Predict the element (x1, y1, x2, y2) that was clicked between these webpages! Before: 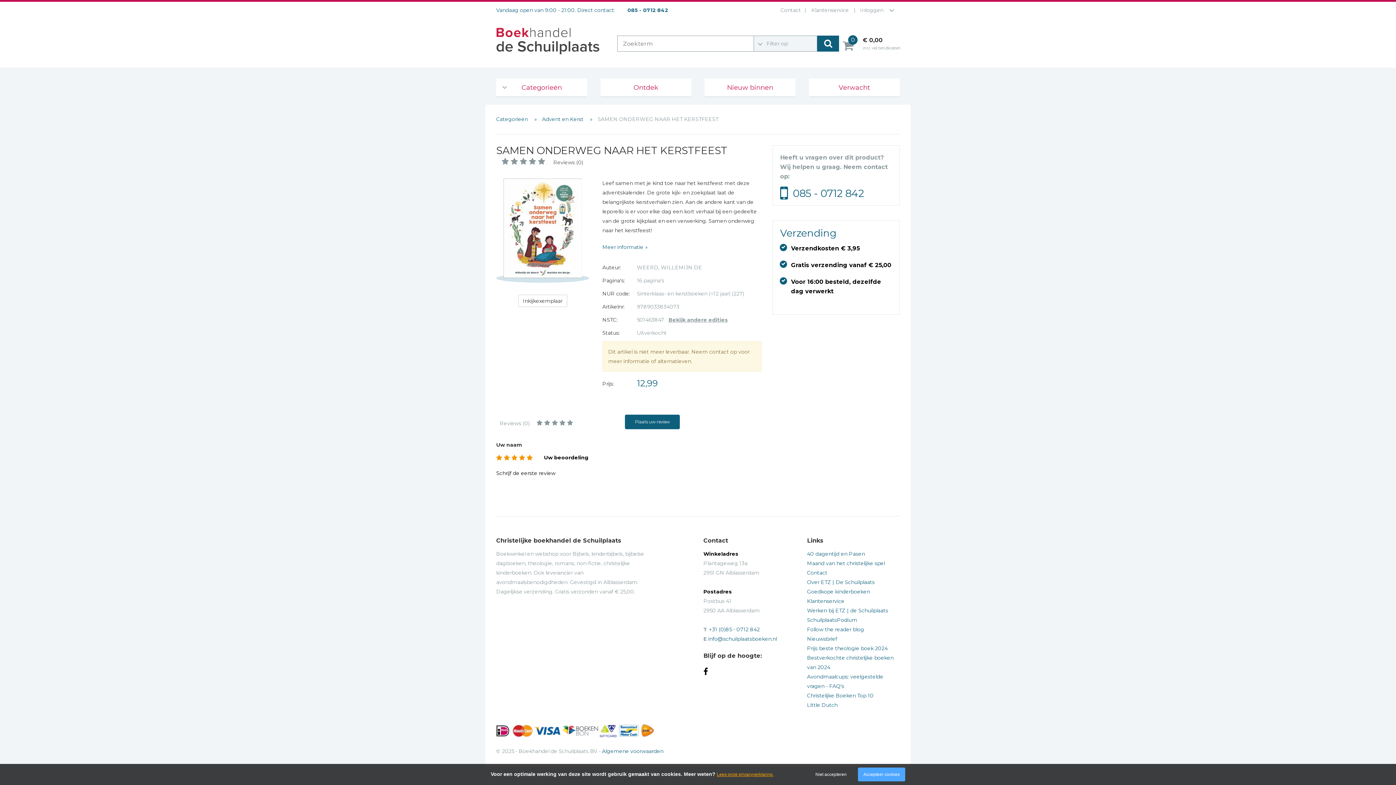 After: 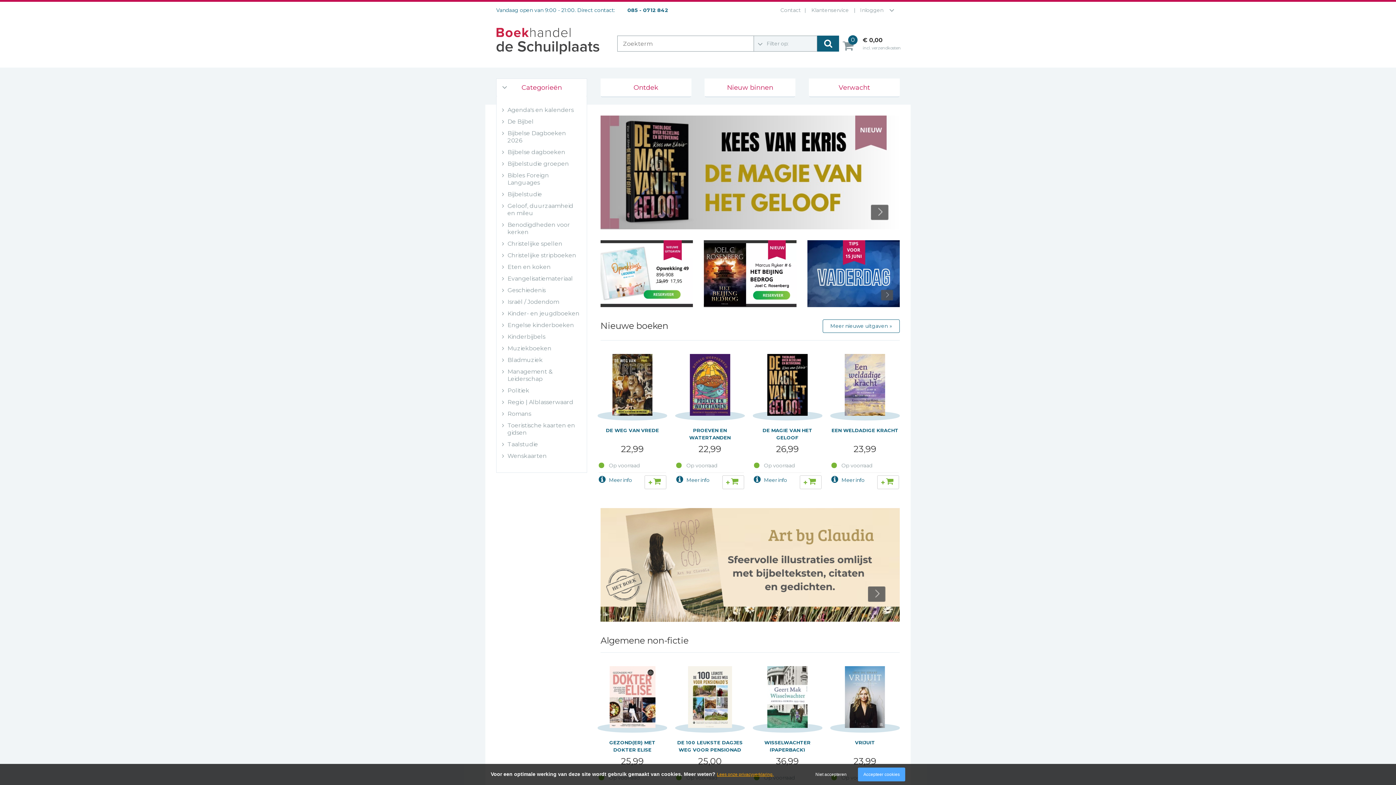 Action: label: Categorieën  bbox: (496, 116, 542, 122)